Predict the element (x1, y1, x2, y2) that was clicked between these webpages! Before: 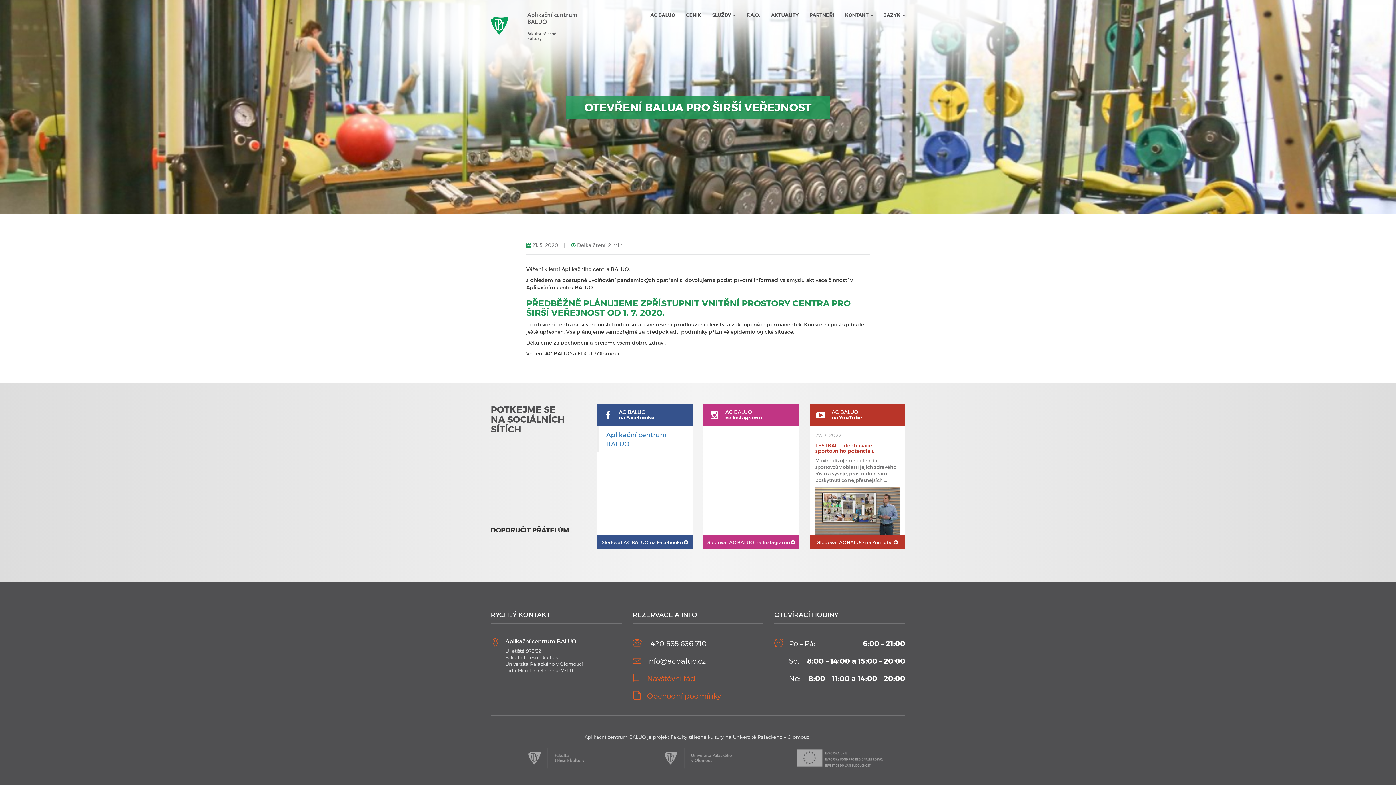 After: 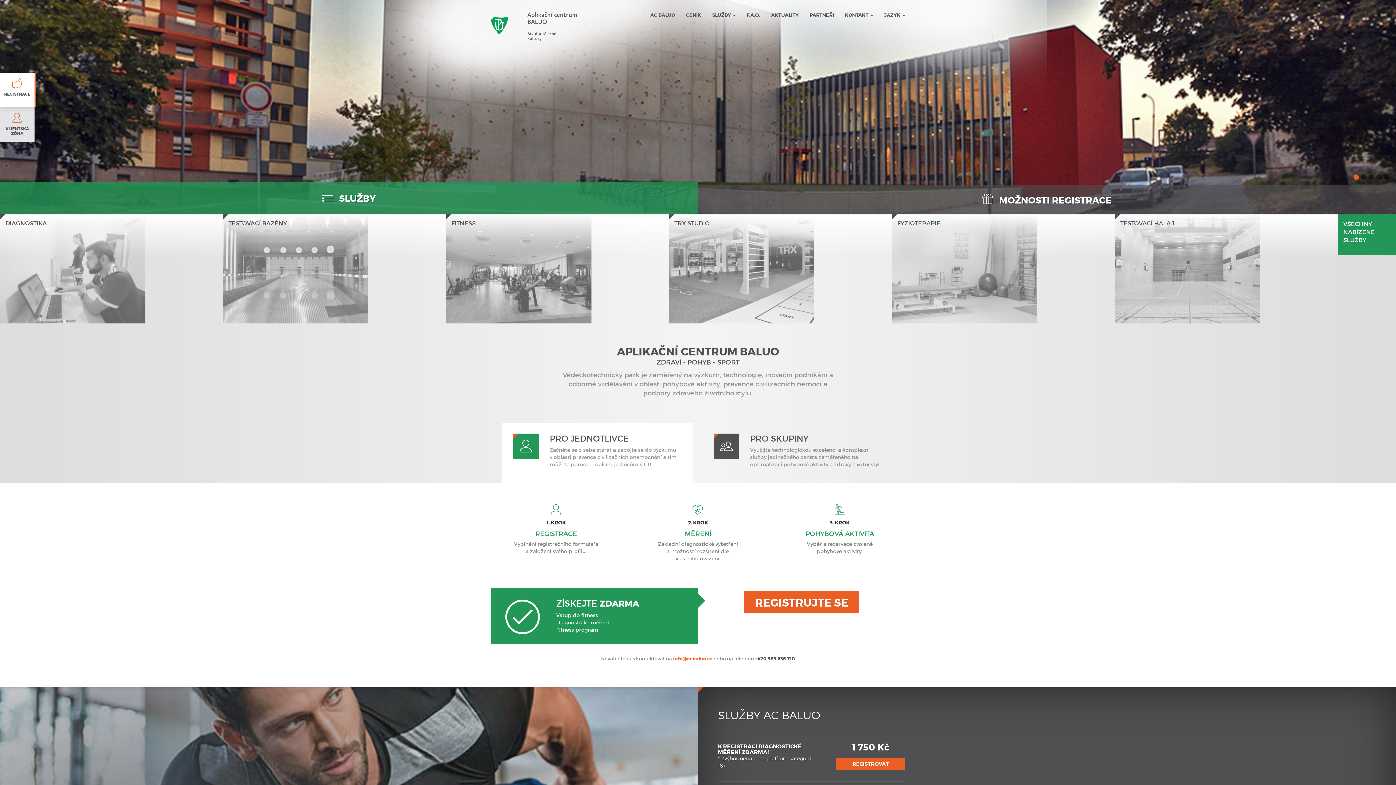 Action: bbox: (485, 5, 582, 16) label: AC BALUO